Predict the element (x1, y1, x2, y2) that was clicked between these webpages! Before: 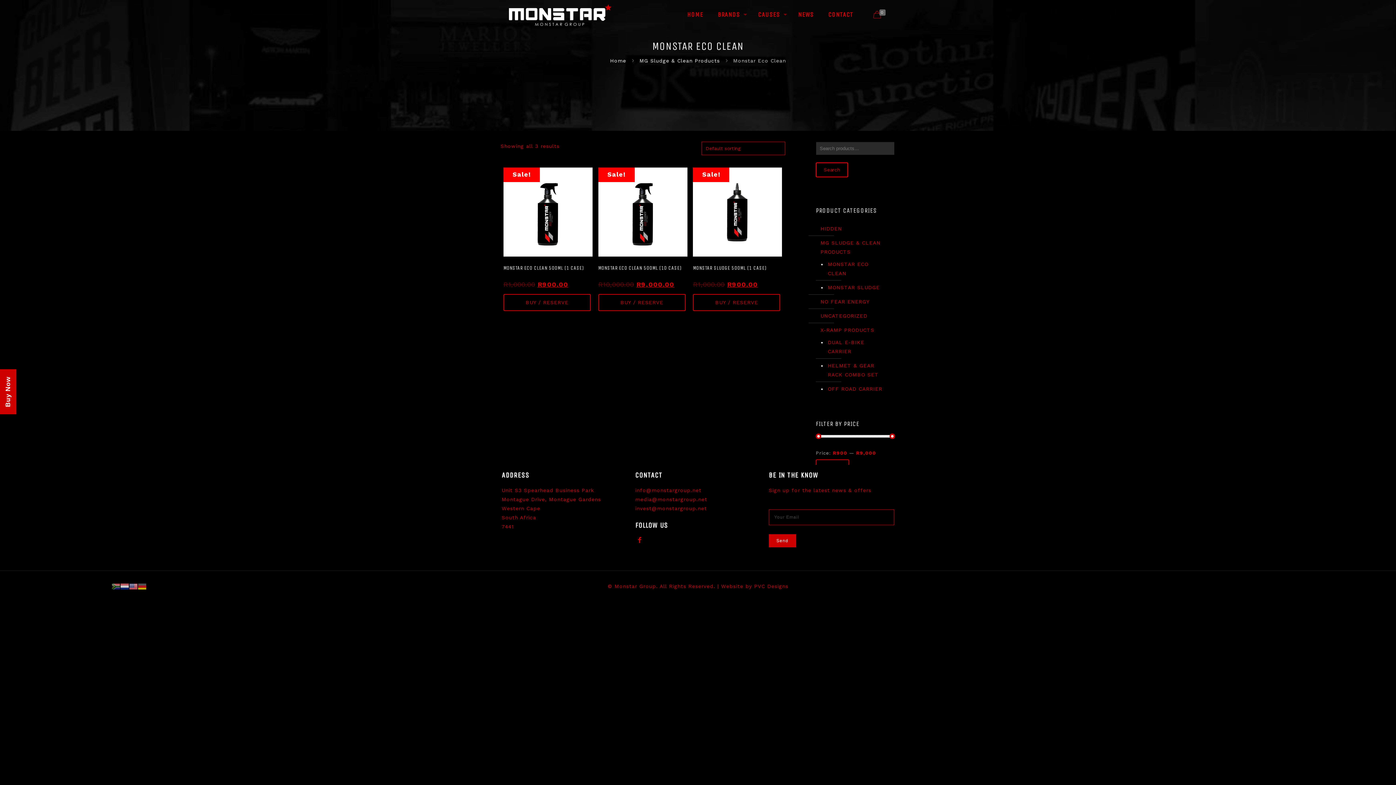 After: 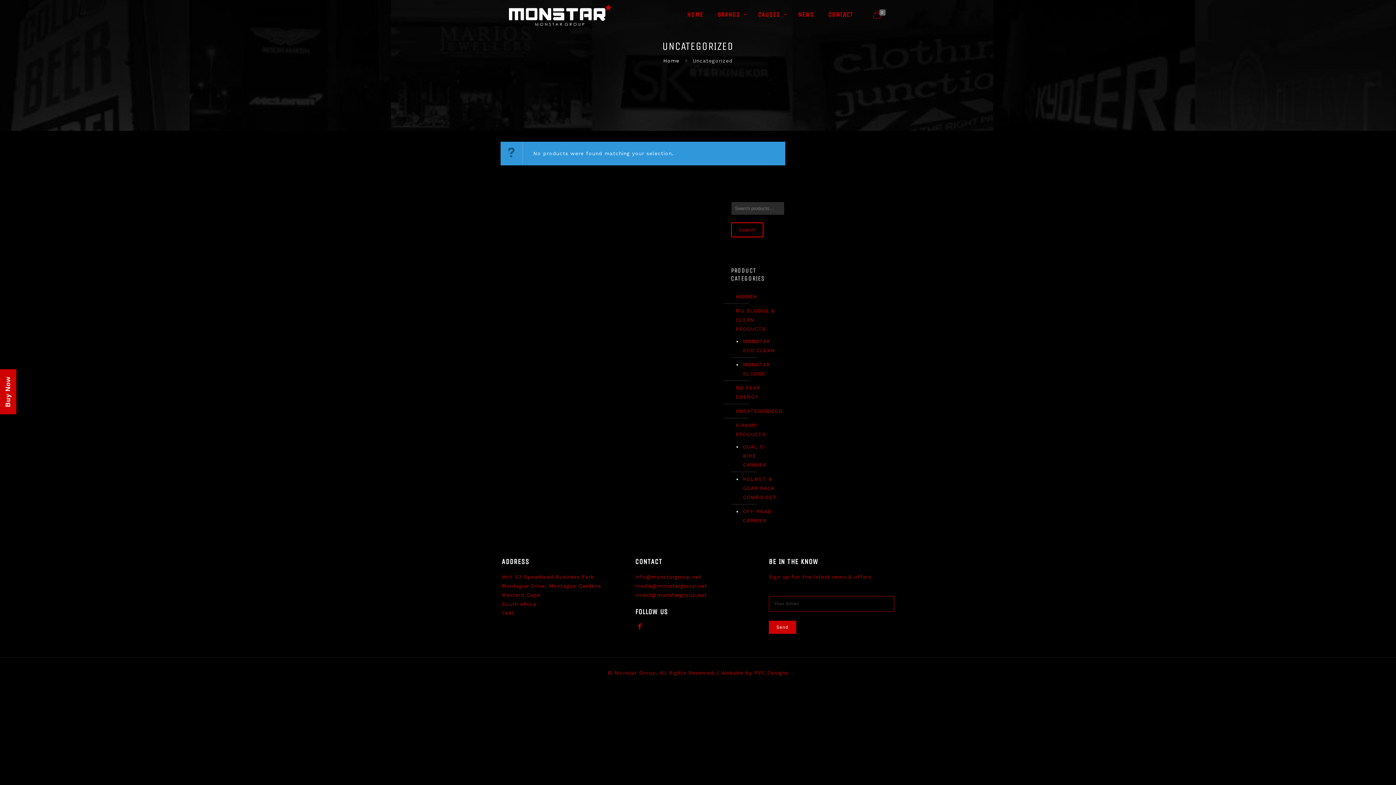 Action: label: UNCATEGORIZED bbox: (819, 309, 891, 323)